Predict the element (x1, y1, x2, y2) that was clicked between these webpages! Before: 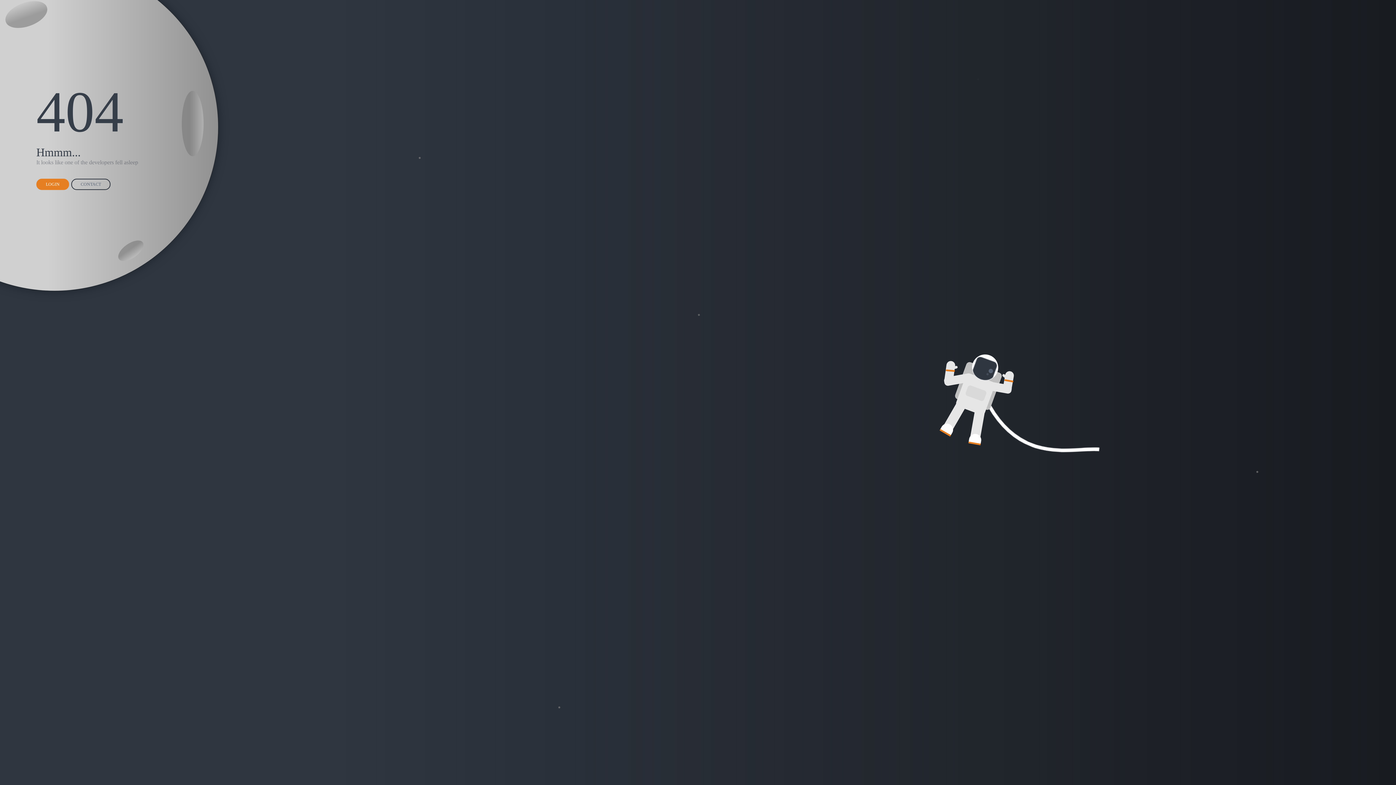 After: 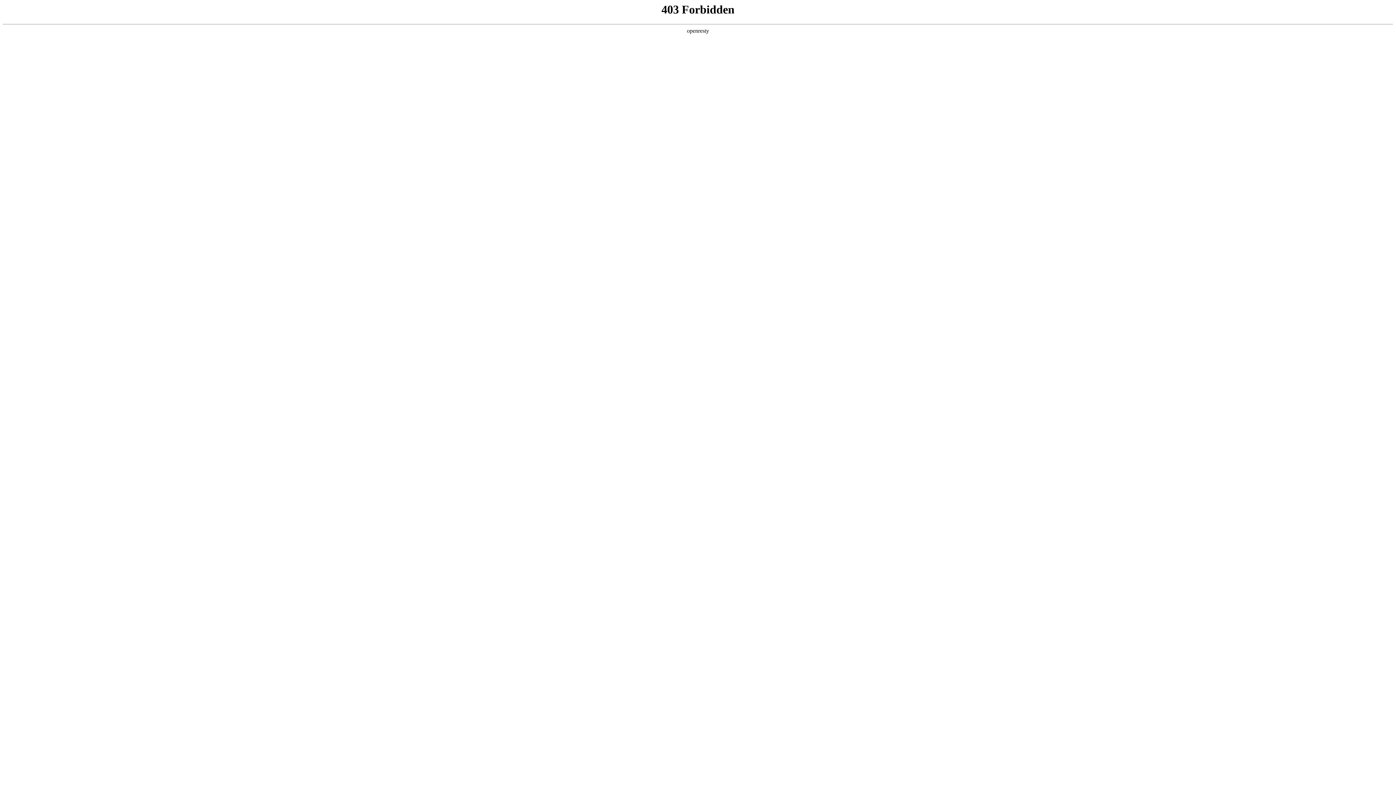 Action: bbox: (71, 178, 110, 190) label: CONTACT